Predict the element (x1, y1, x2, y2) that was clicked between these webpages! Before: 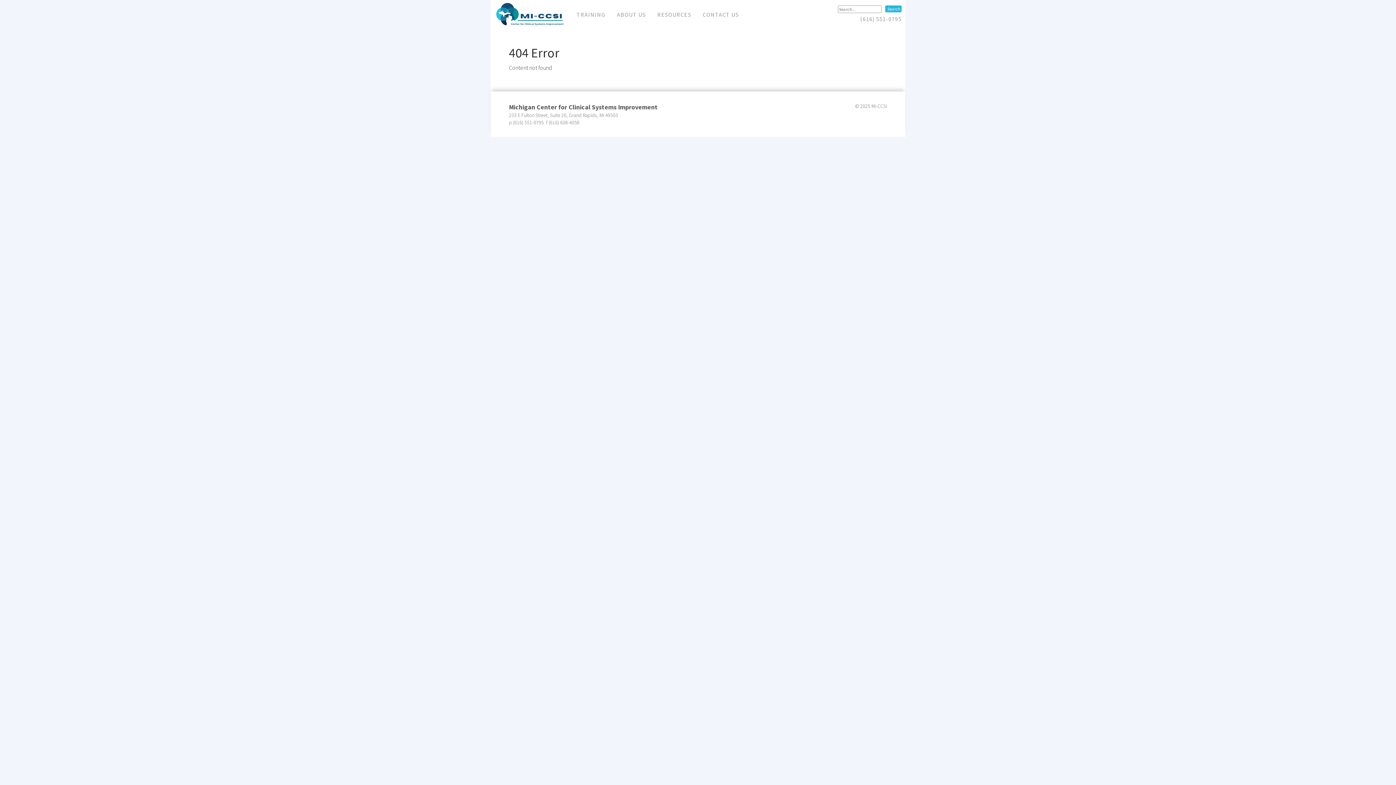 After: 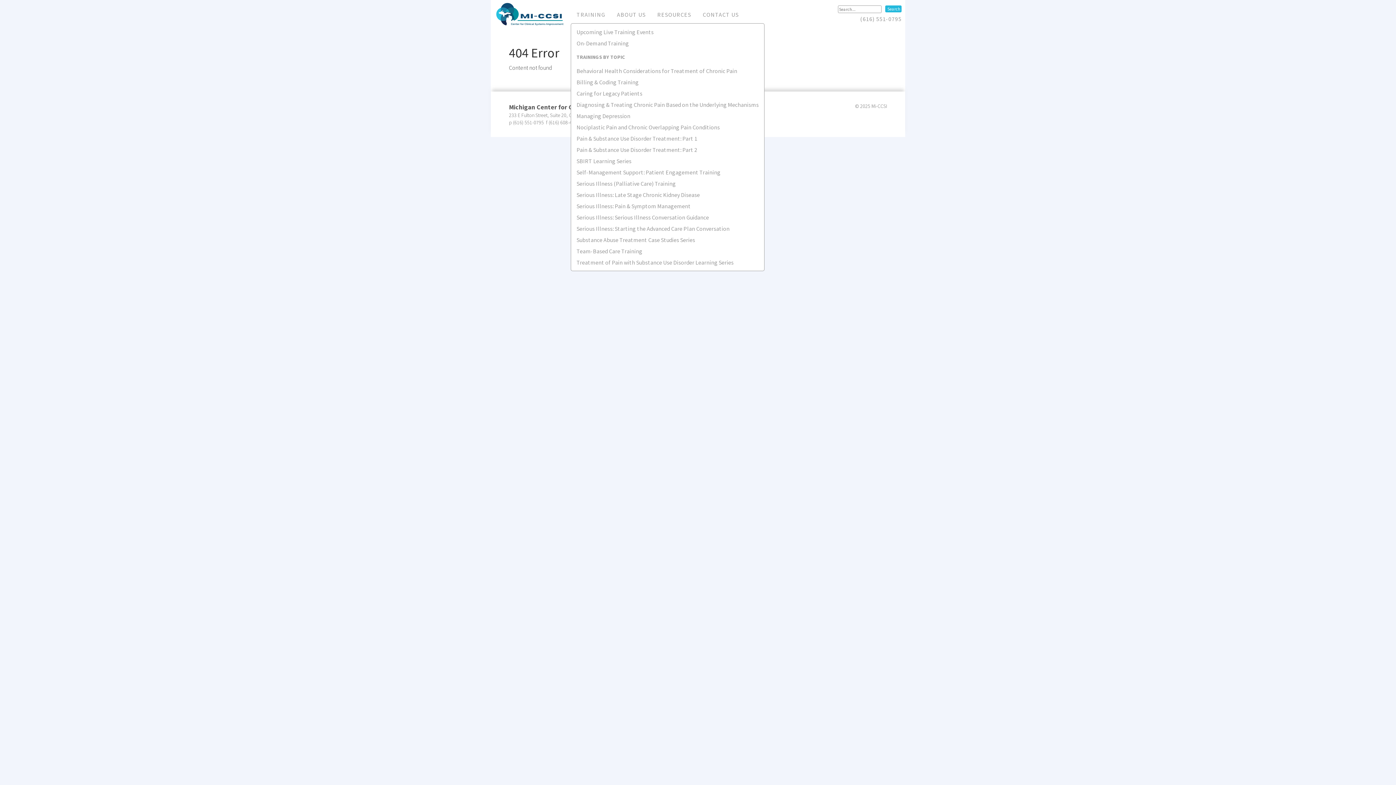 Action: label: TRAINING bbox: (573, 0, 609, 29)